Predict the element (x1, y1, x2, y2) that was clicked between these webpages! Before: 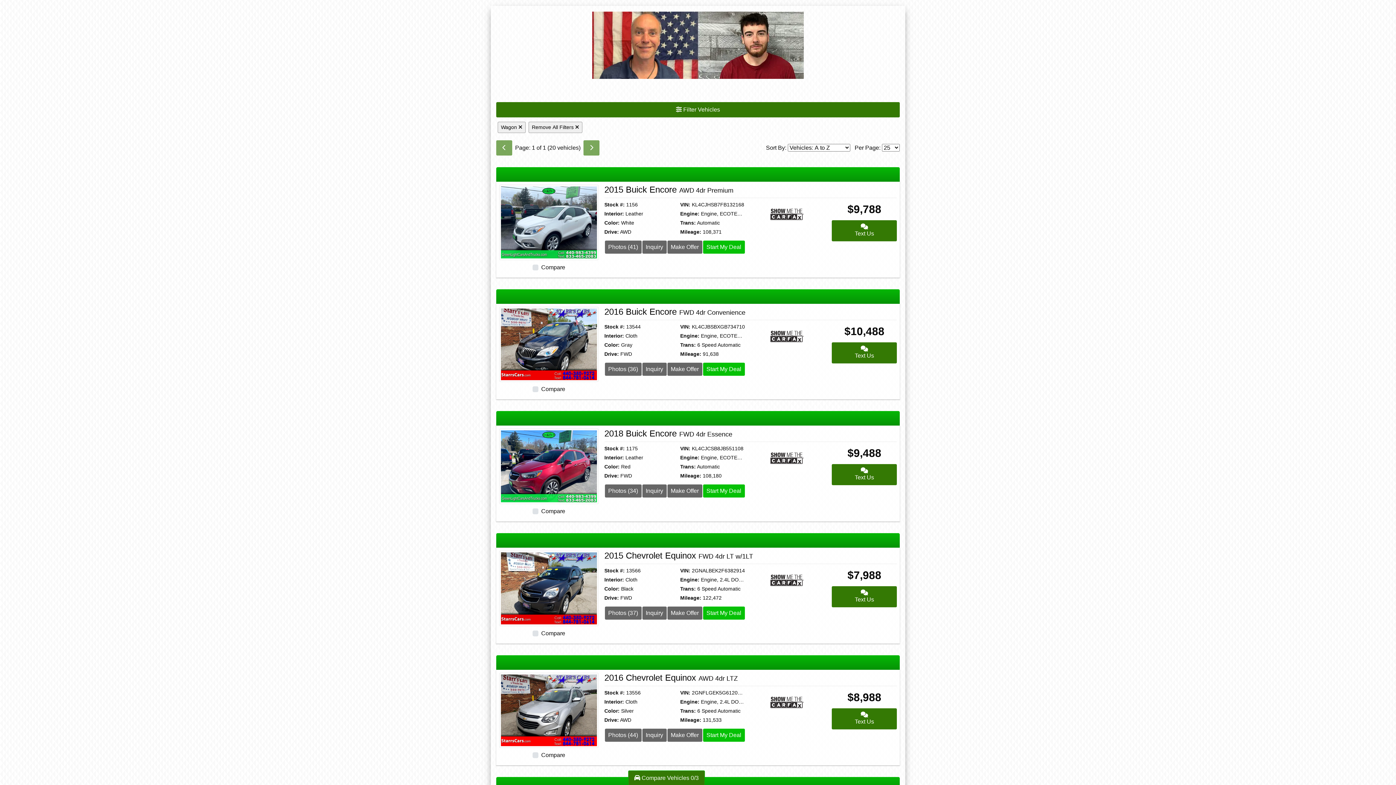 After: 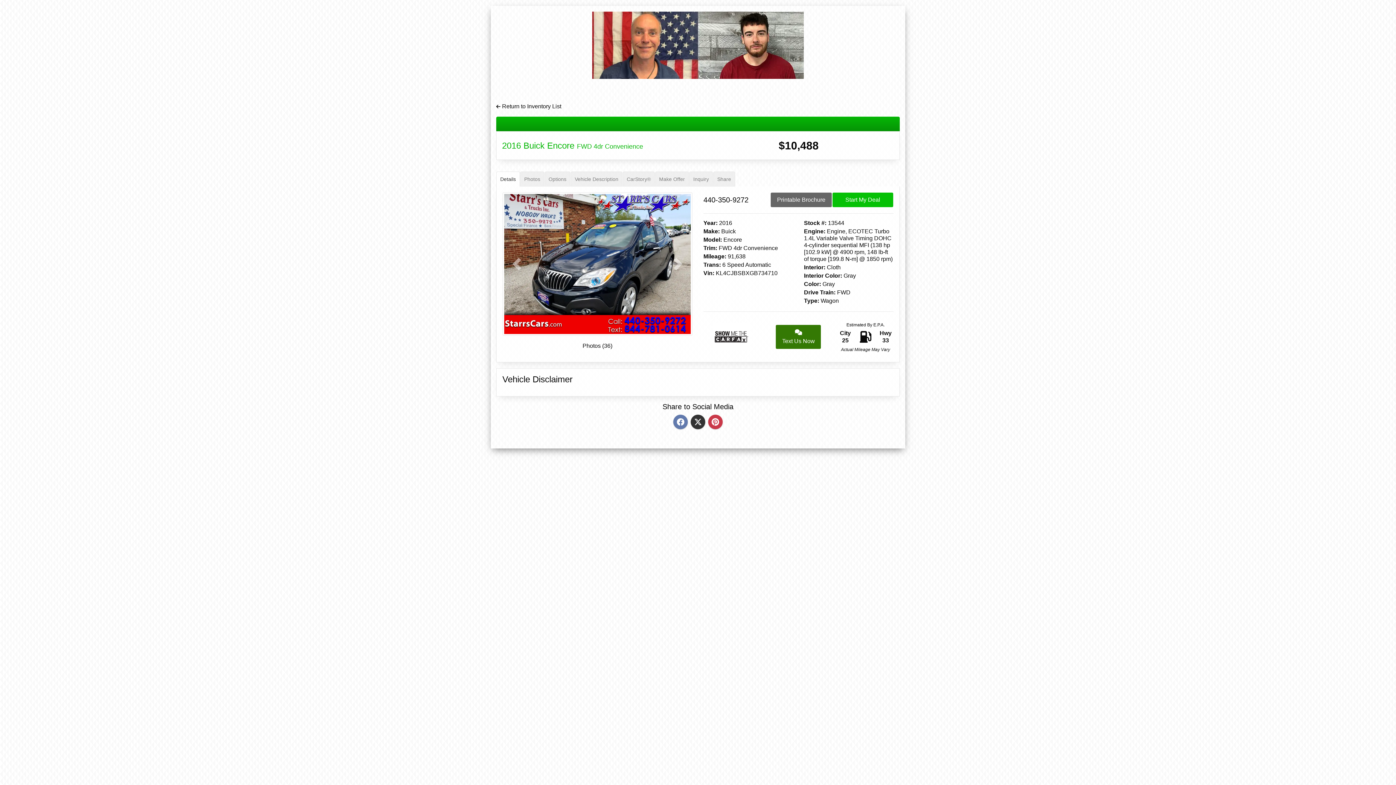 Action: bbox: (604, 306, 745, 316) label: 2016 Buick Encore FWD 4dr Convenience